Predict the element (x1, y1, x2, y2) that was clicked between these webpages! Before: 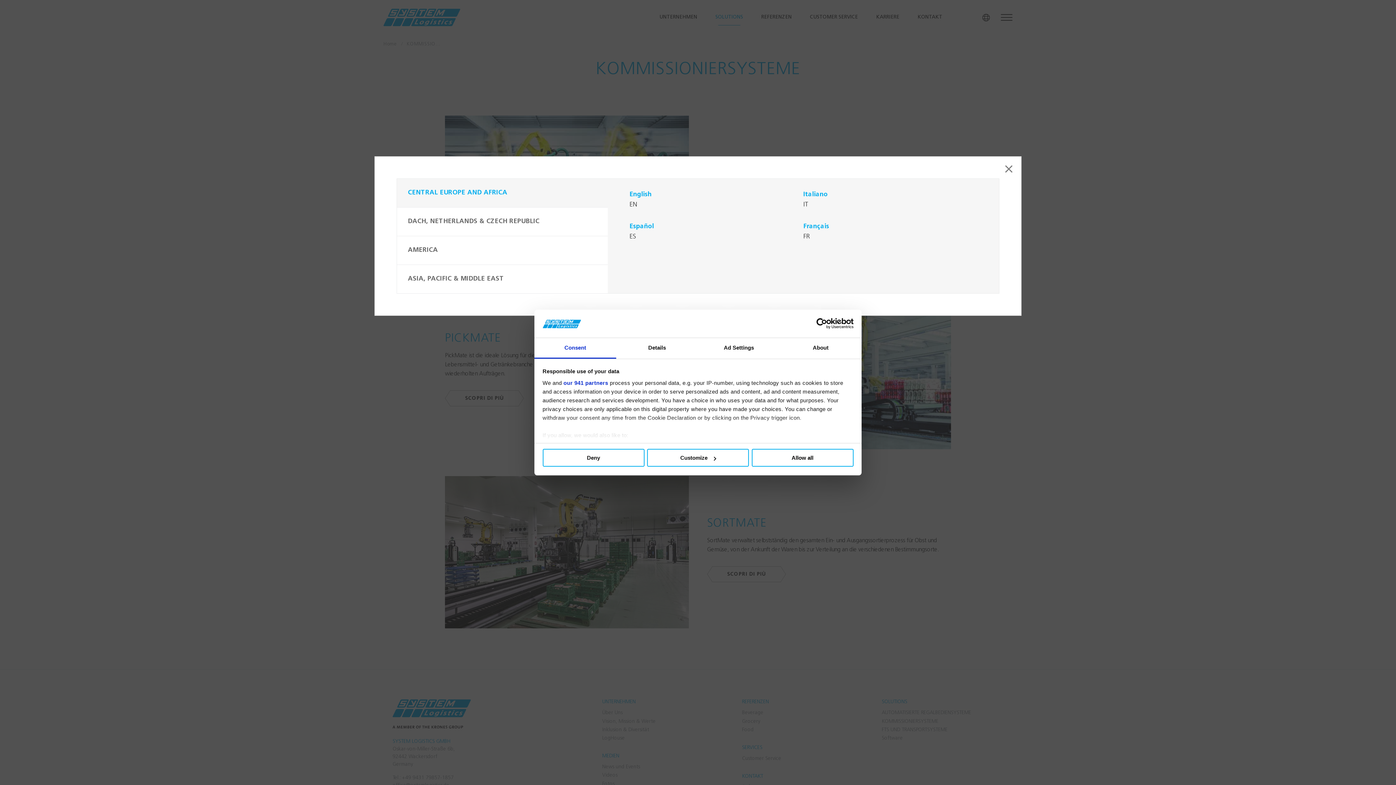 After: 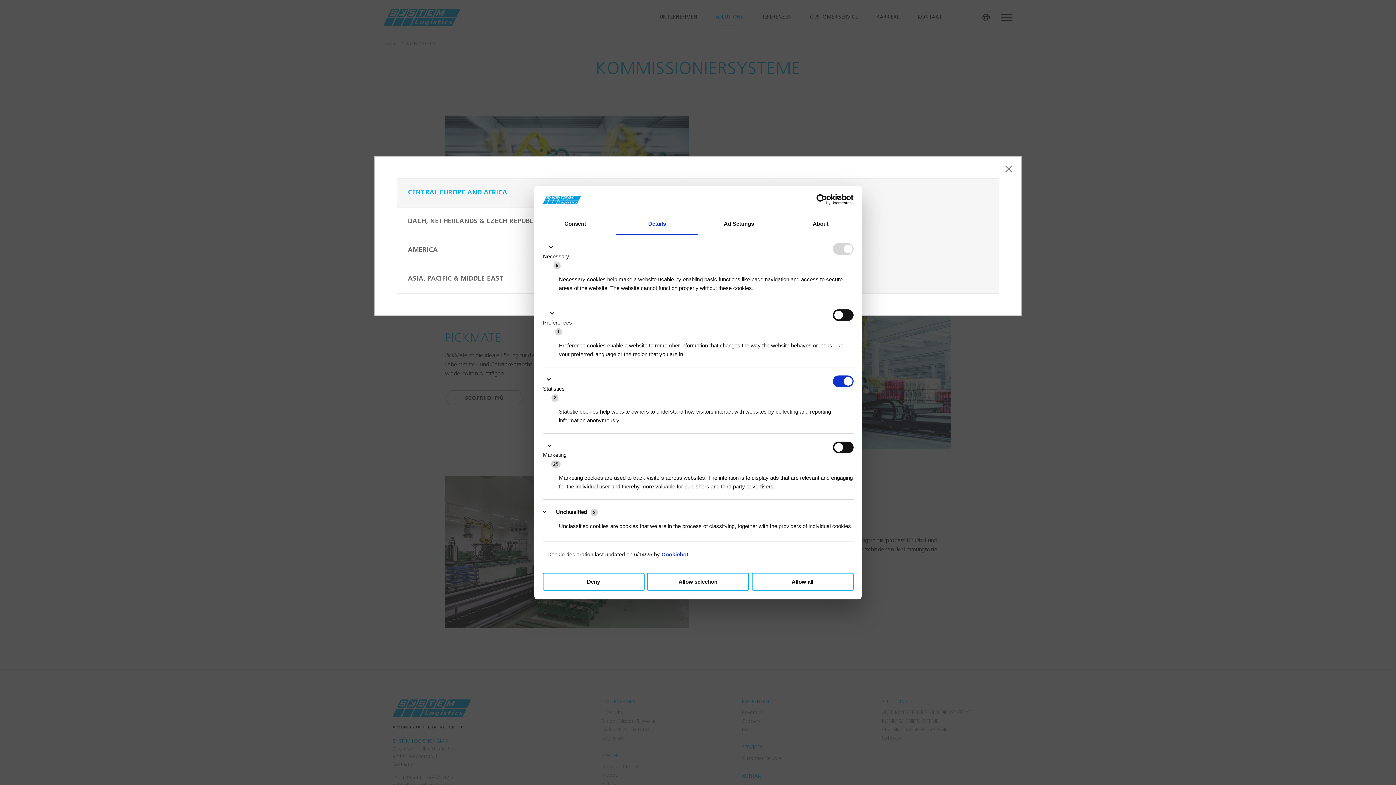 Action: label: Customize bbox: (647, 449, 749, 467)